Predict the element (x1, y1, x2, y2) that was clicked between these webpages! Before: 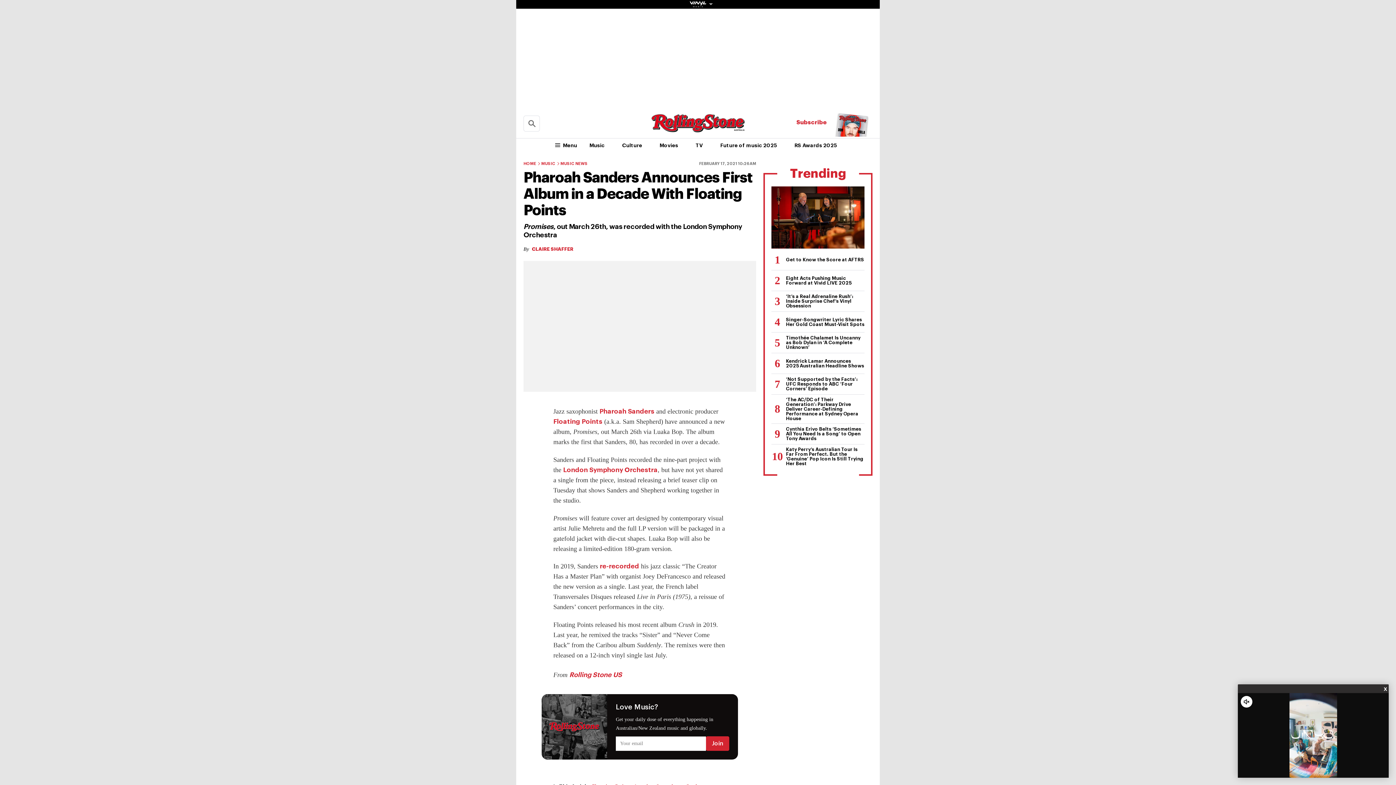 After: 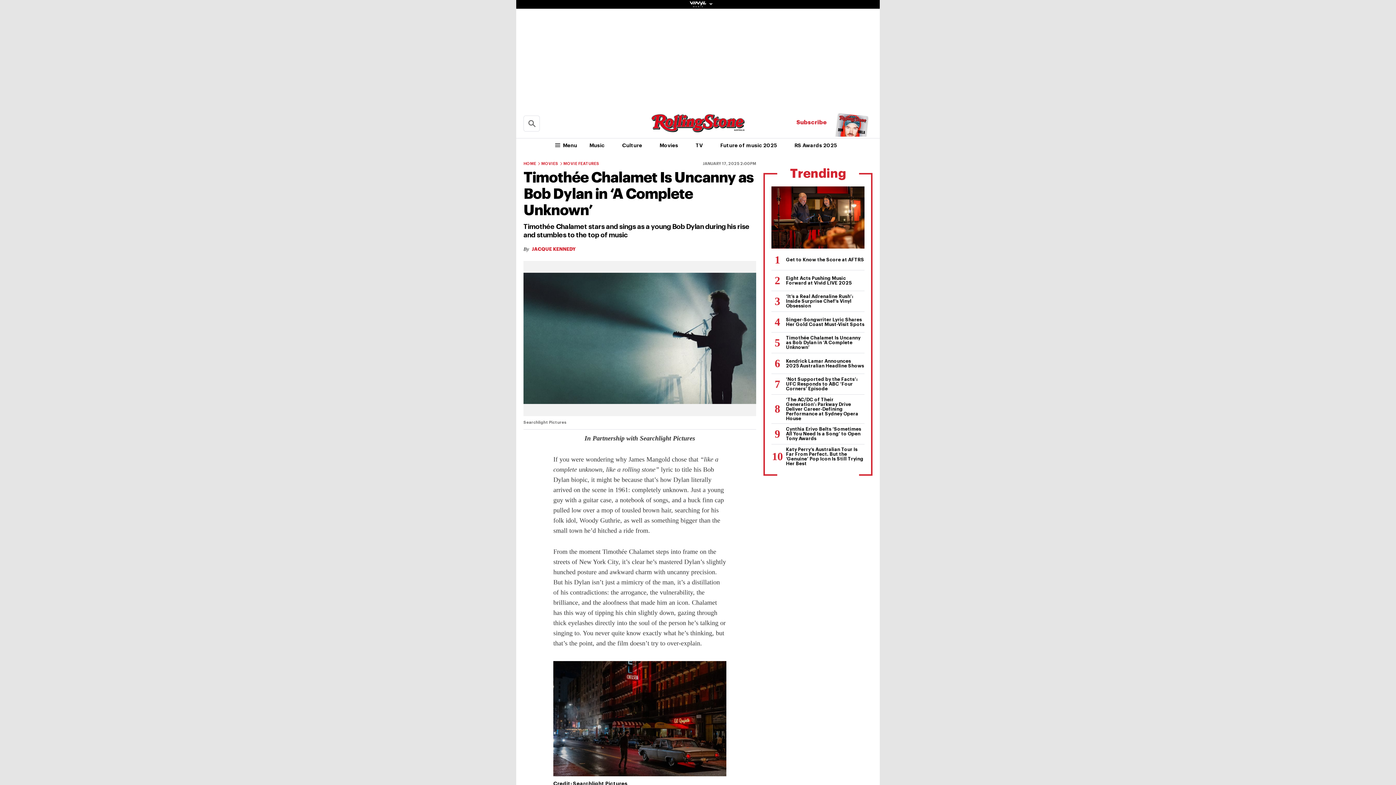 Action: bbox: (771, 332, 864, 352) label: Timothée Chalamet Is Uncanny as Bob Dylan in ‘A Complete Unknown’